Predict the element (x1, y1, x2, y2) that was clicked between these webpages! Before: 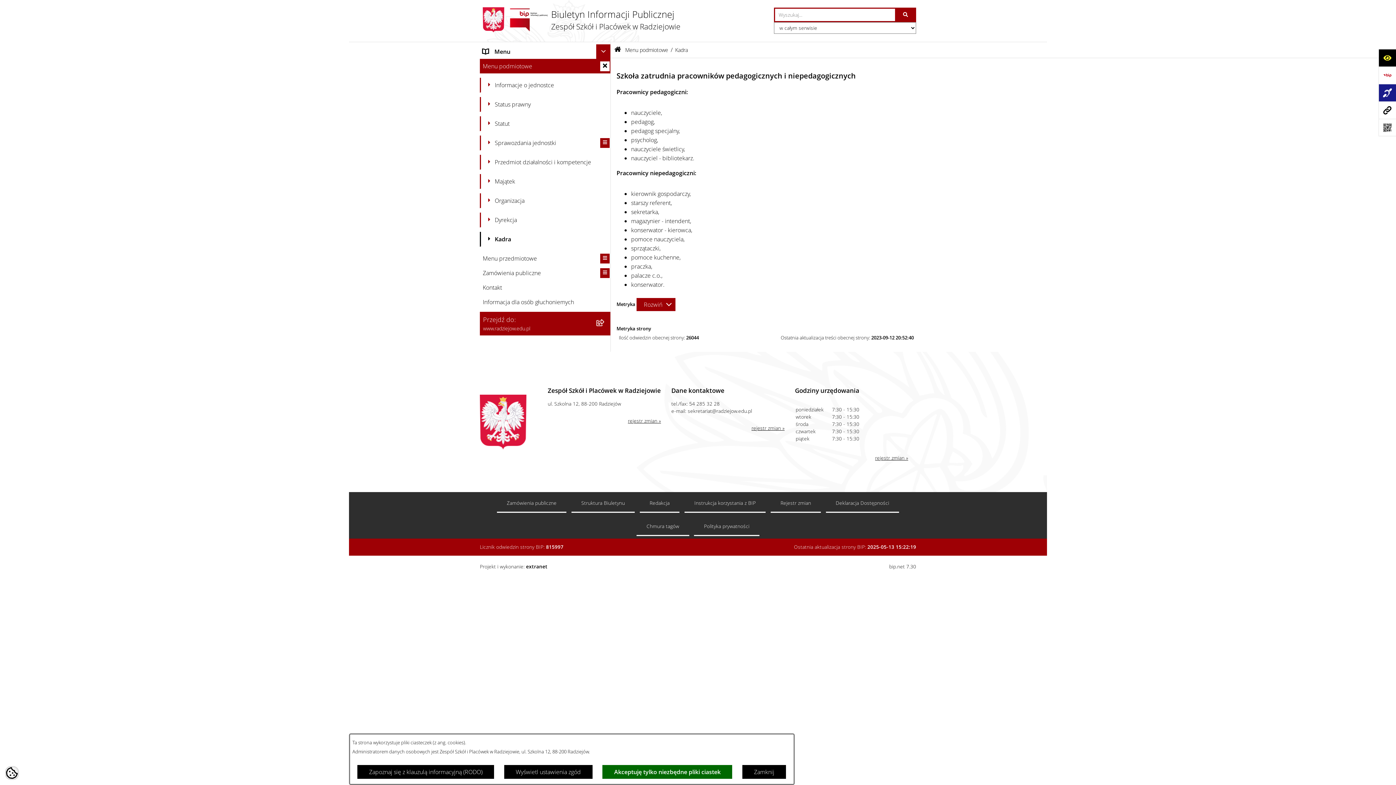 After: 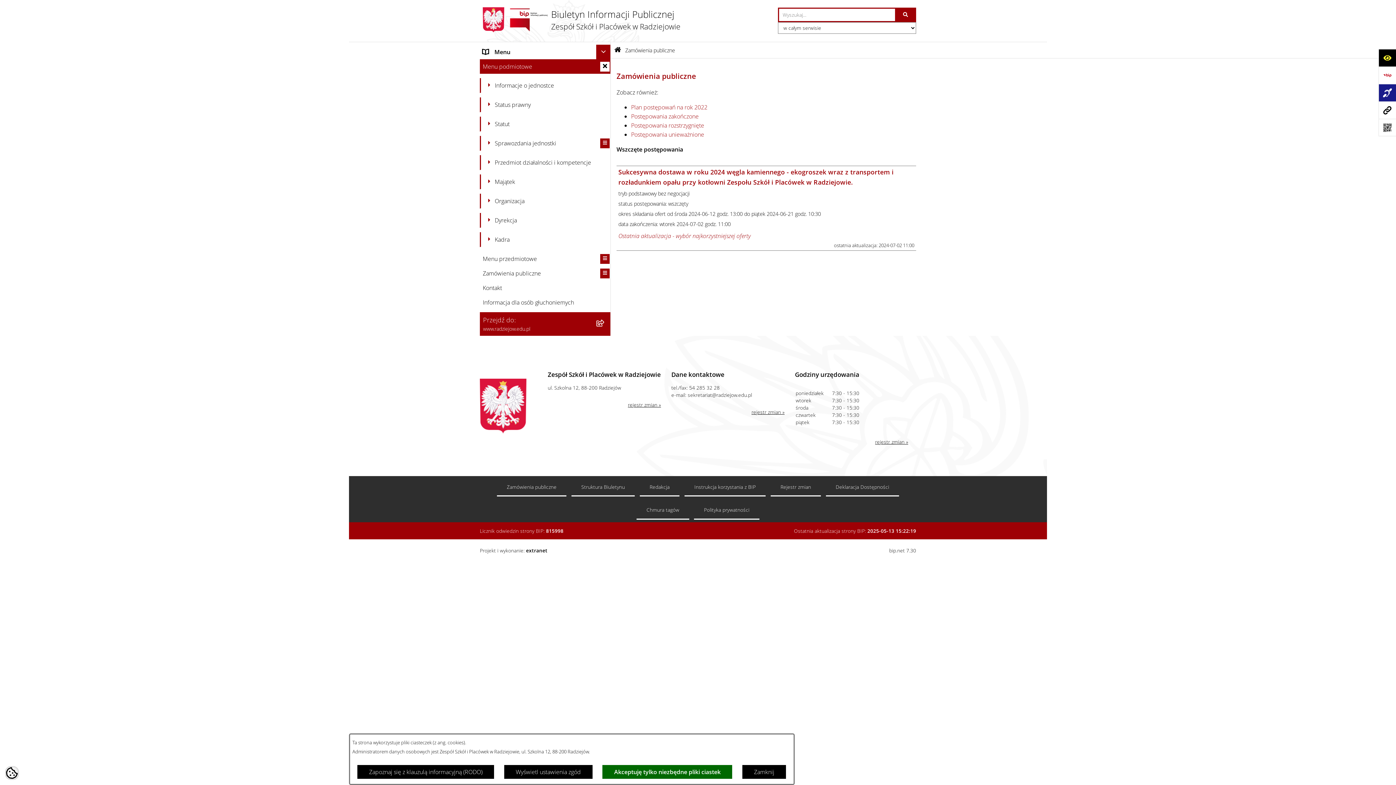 Action: bbox: (480, 265, 610, 280) label: Zamówienia publiczne